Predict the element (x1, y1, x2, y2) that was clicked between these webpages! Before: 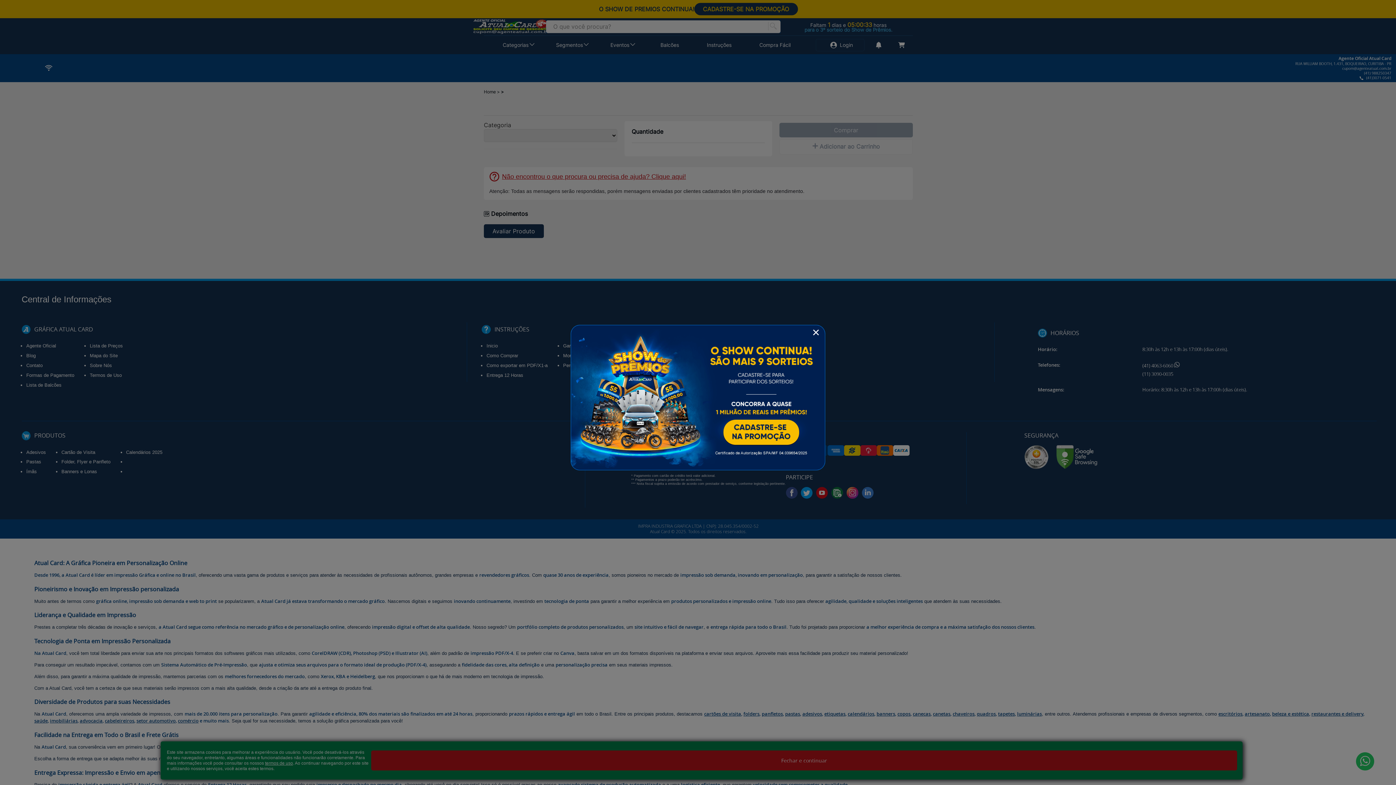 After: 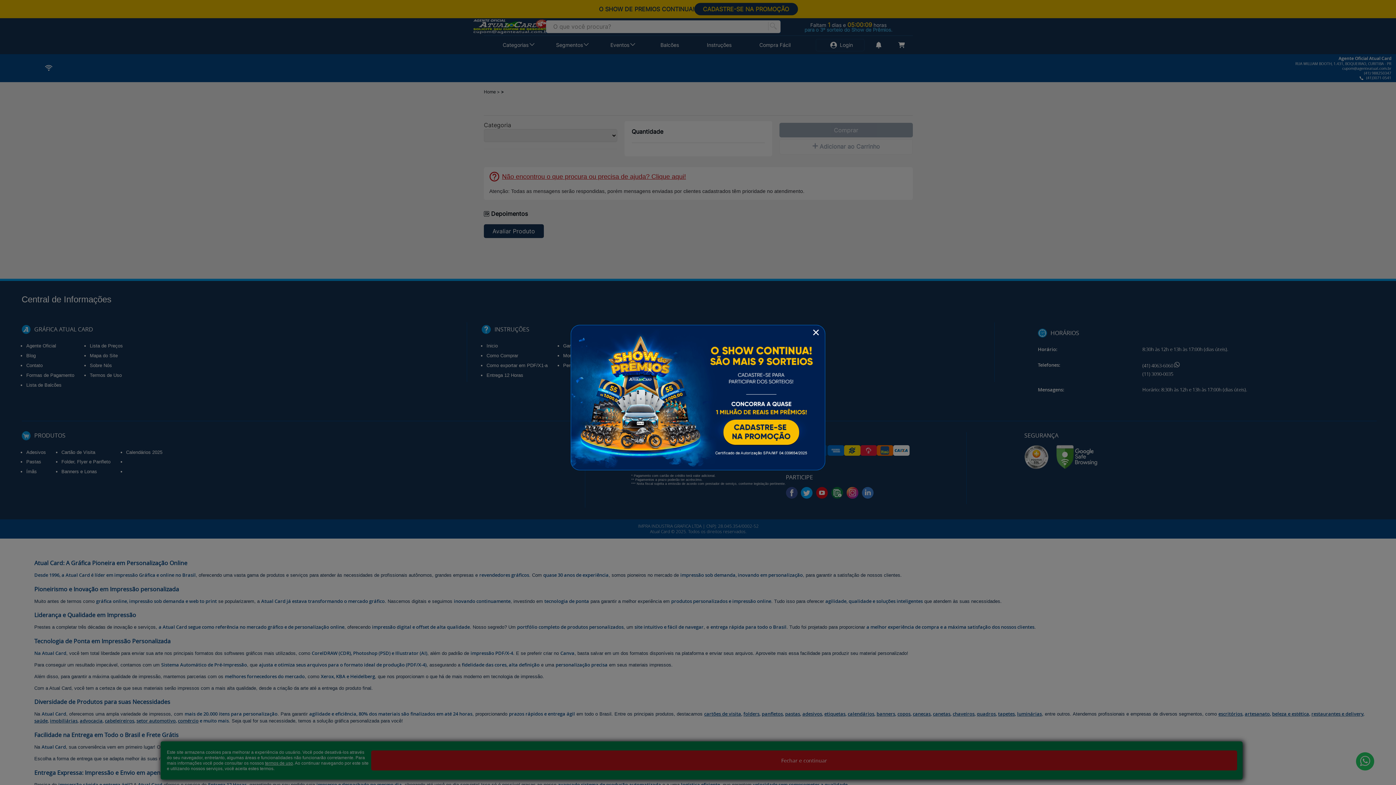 Action: bbox: (570, 467, 825, 471)